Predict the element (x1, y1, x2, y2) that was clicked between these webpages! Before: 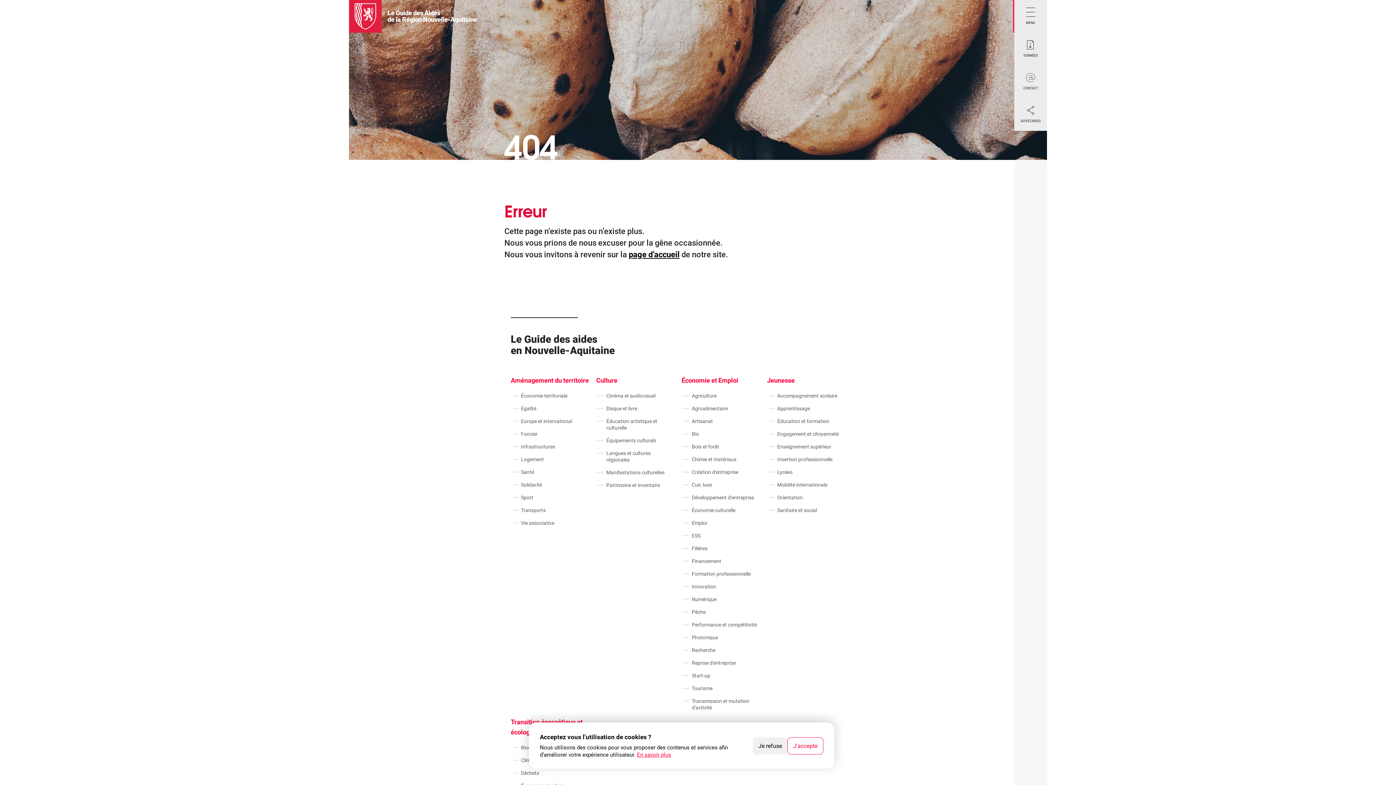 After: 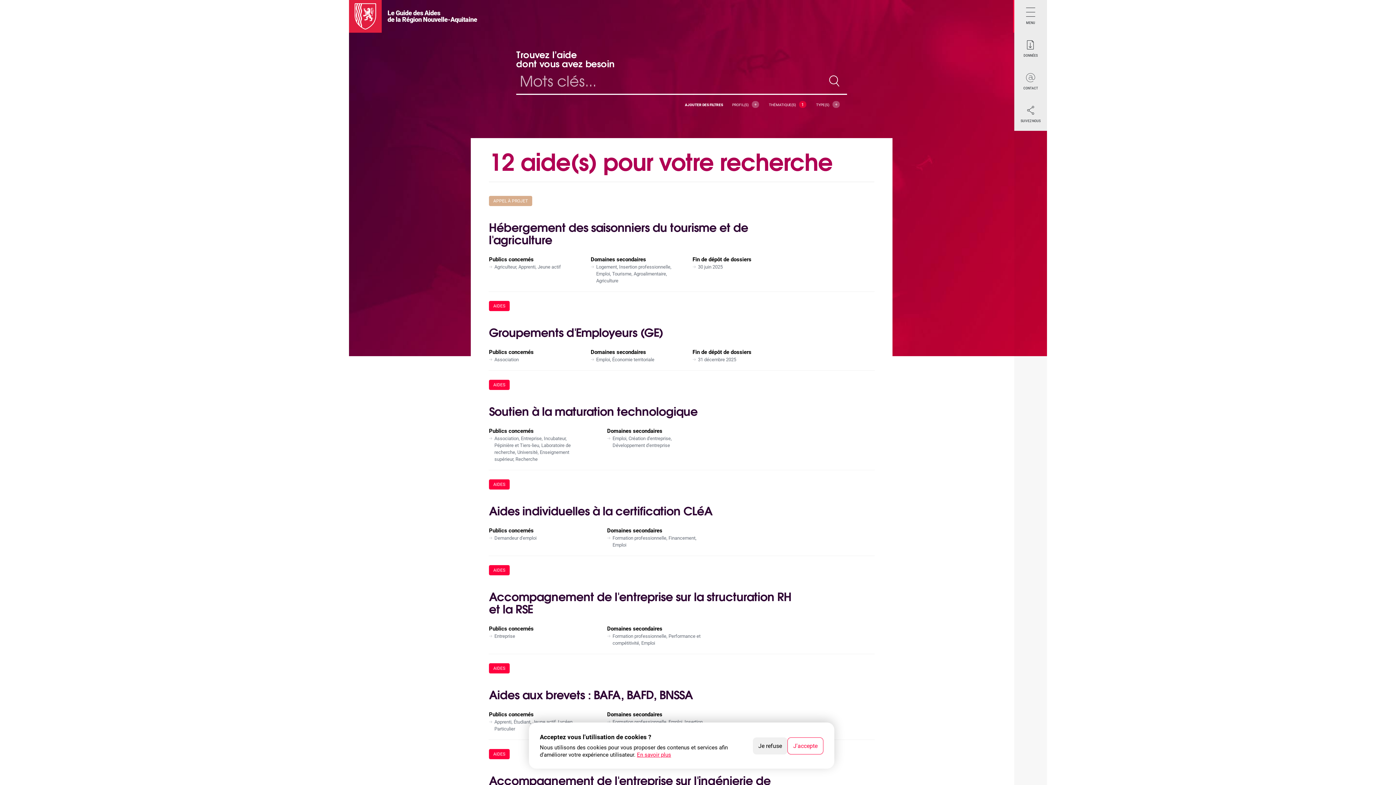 Action: label: Emploi bbox: (692, 520, 707, 526)